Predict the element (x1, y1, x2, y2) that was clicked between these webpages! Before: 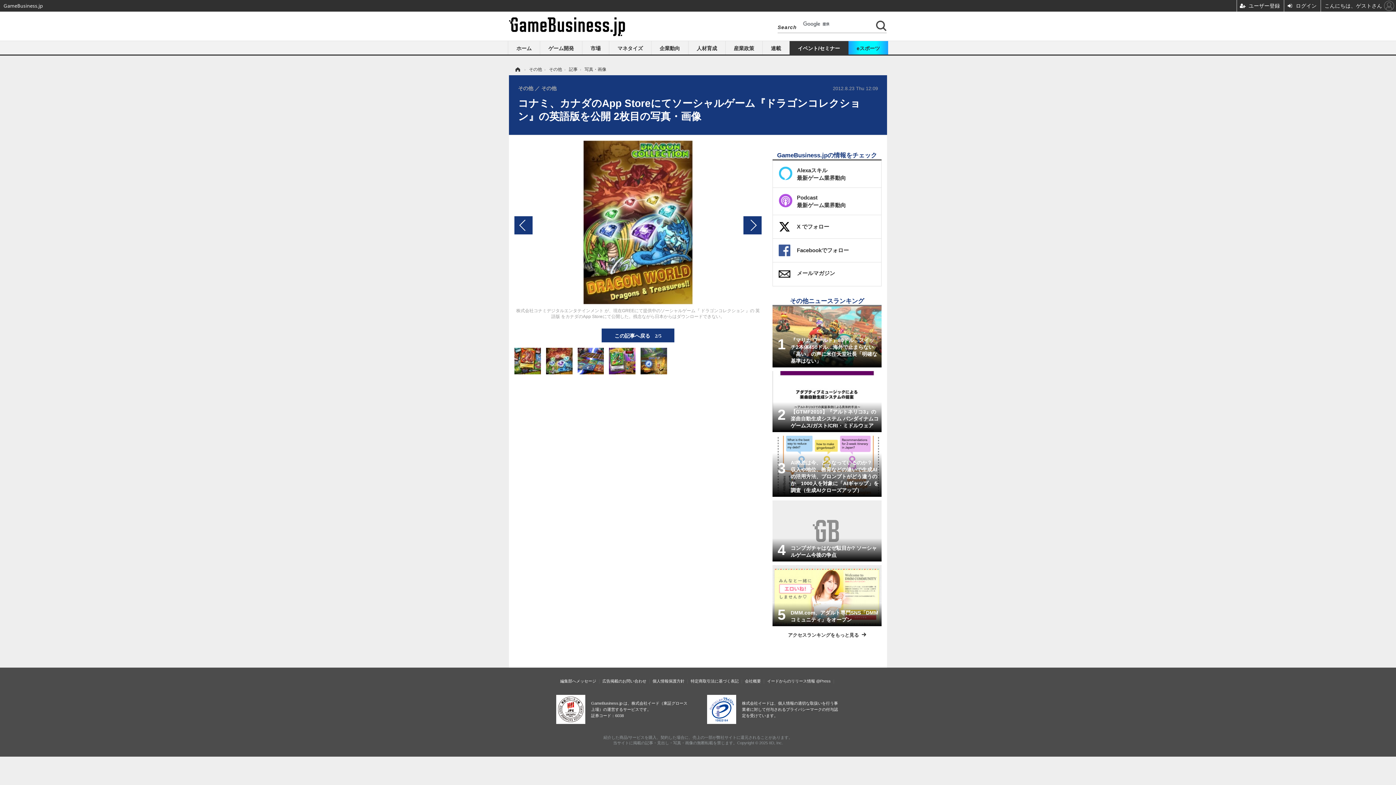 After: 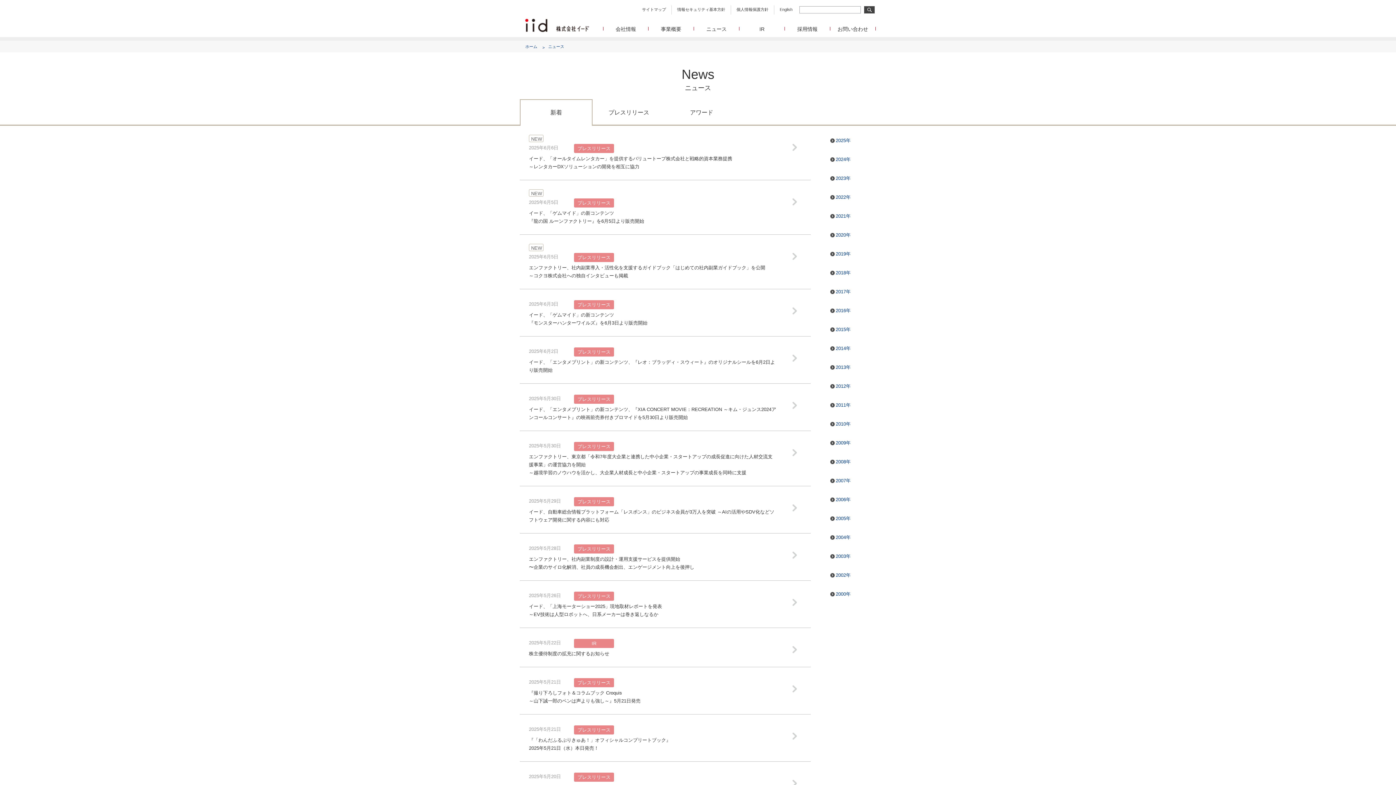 Action: label: イードからのリリース情報 bbox: (767, 679, 815, 683)